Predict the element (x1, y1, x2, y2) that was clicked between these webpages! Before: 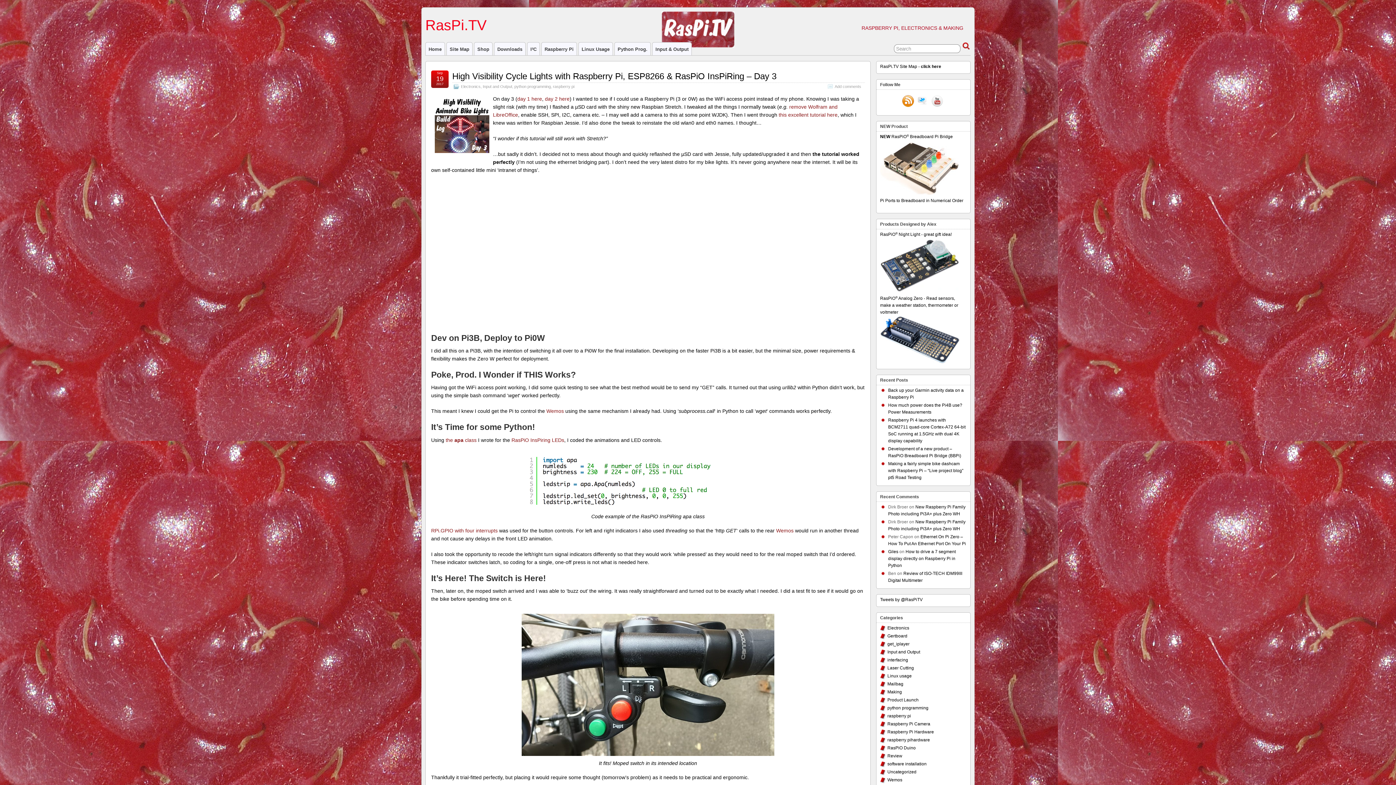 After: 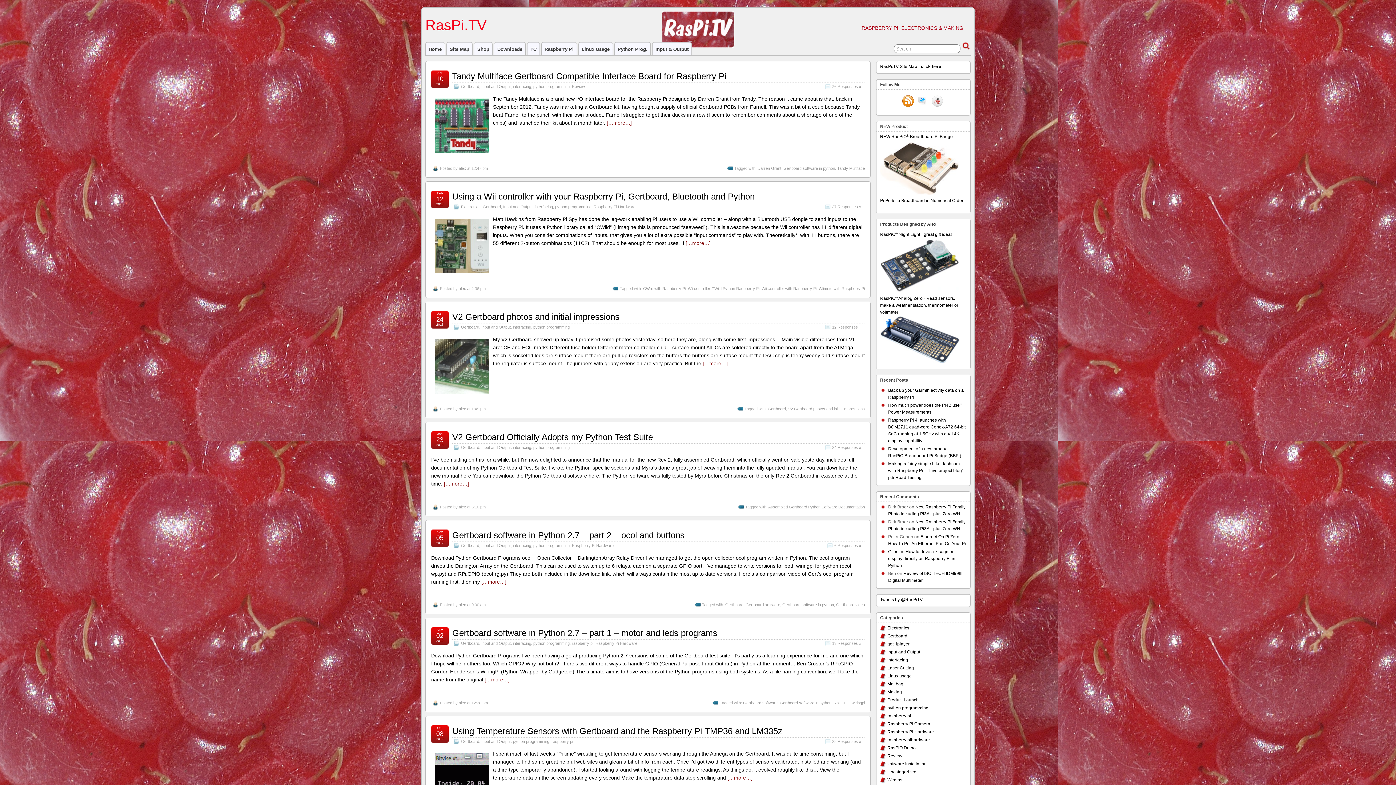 Action: label: Gertboard bbox: (887, 633, 907, 638)